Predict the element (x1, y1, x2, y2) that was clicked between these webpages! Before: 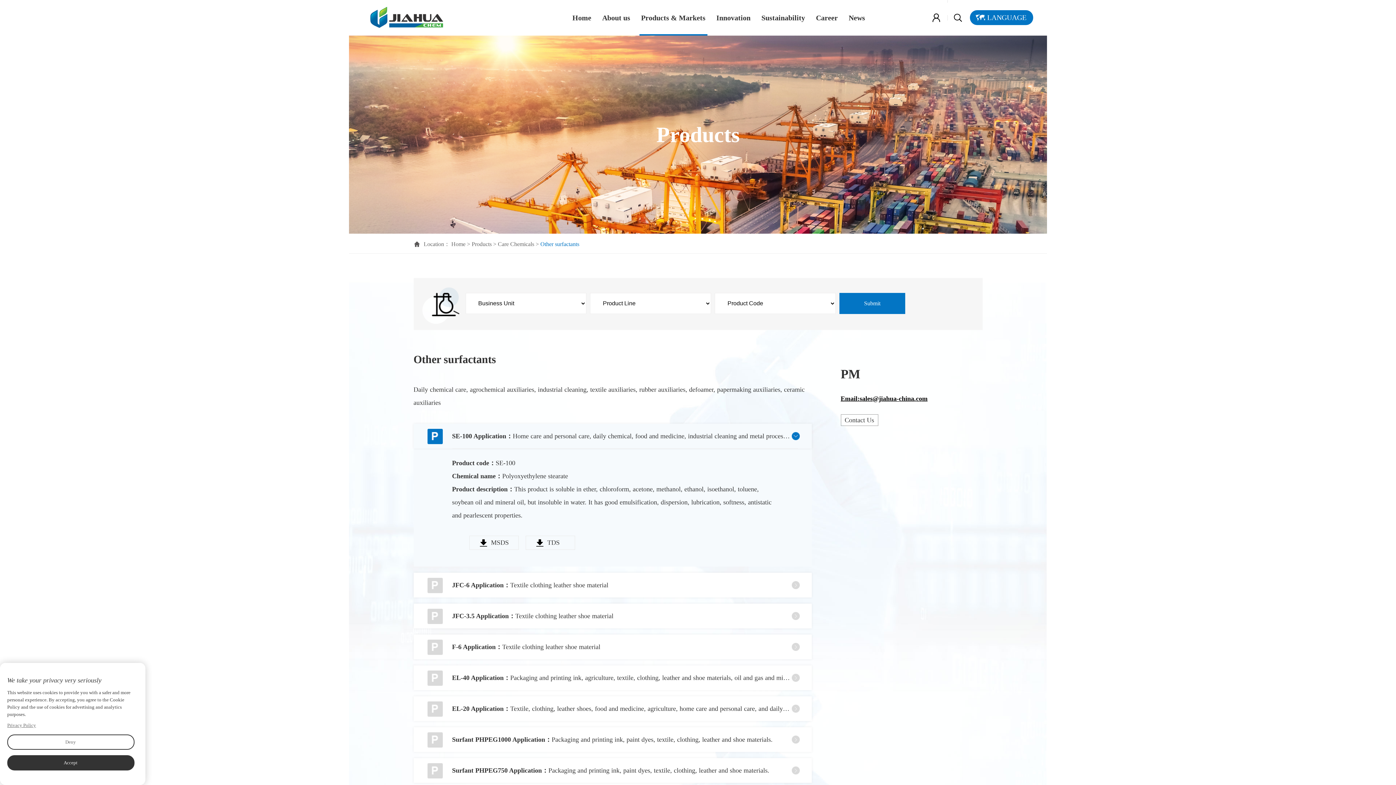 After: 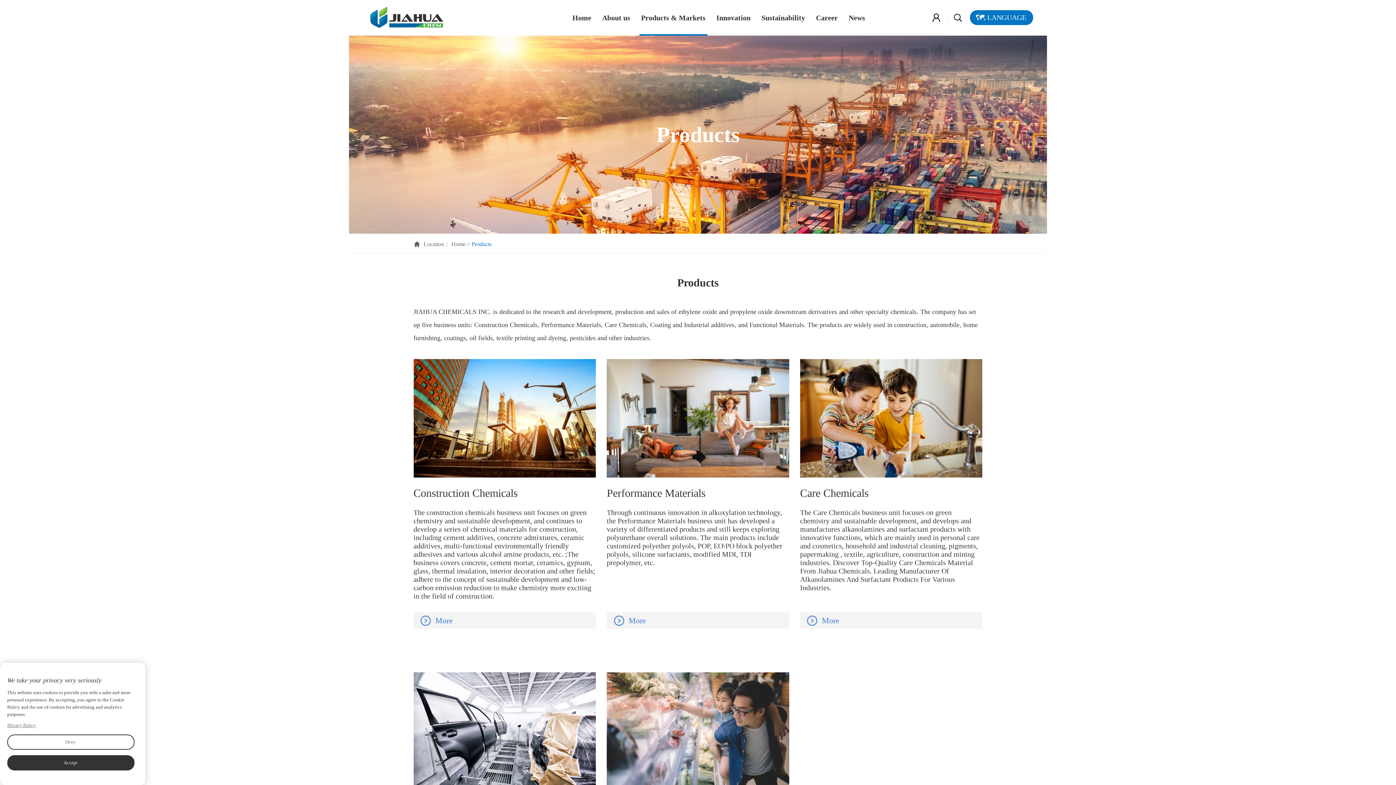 Action: bbox: (639, 0, 707, 35) label: Products & Markets